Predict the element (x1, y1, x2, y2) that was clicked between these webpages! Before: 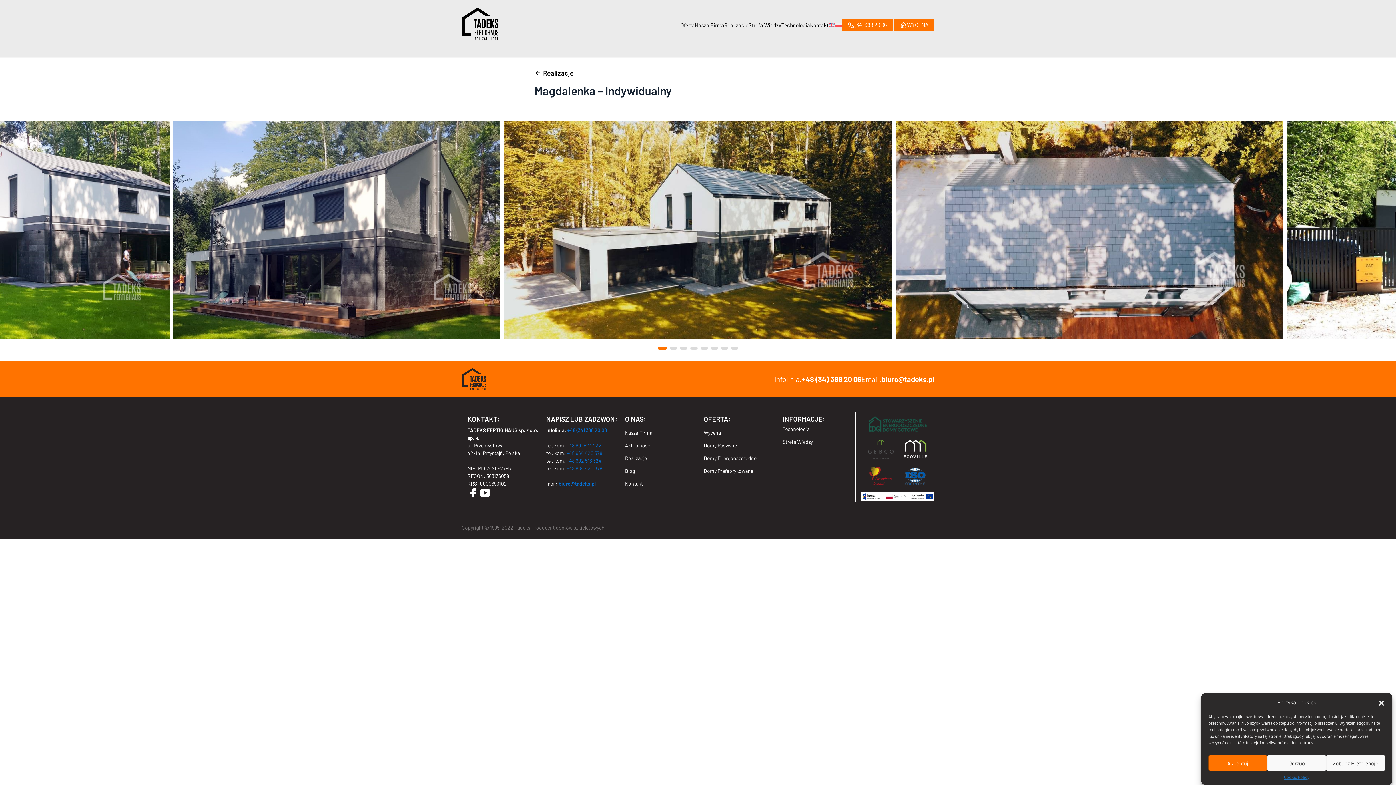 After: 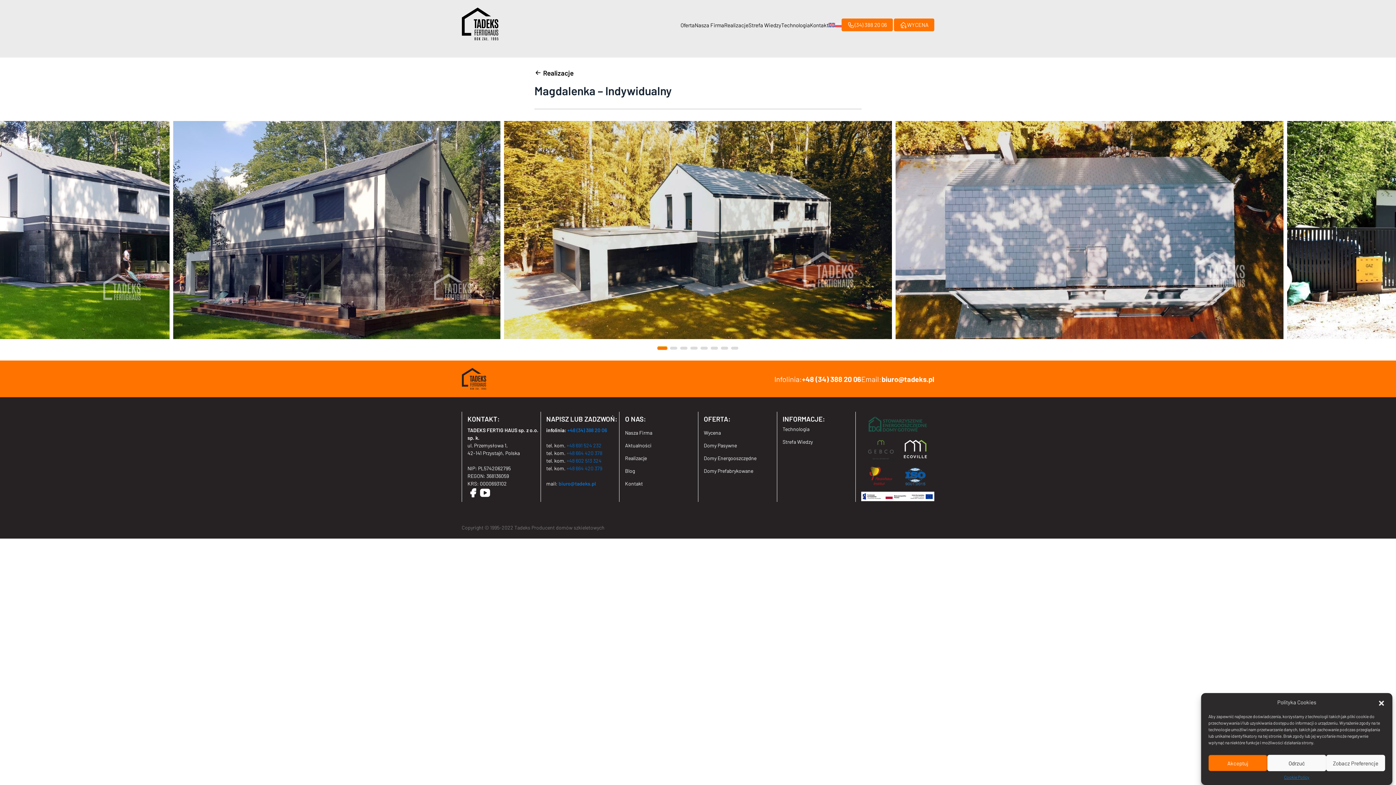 Action: bbox: (657, 347, 667, 349) label: Go to slide 1